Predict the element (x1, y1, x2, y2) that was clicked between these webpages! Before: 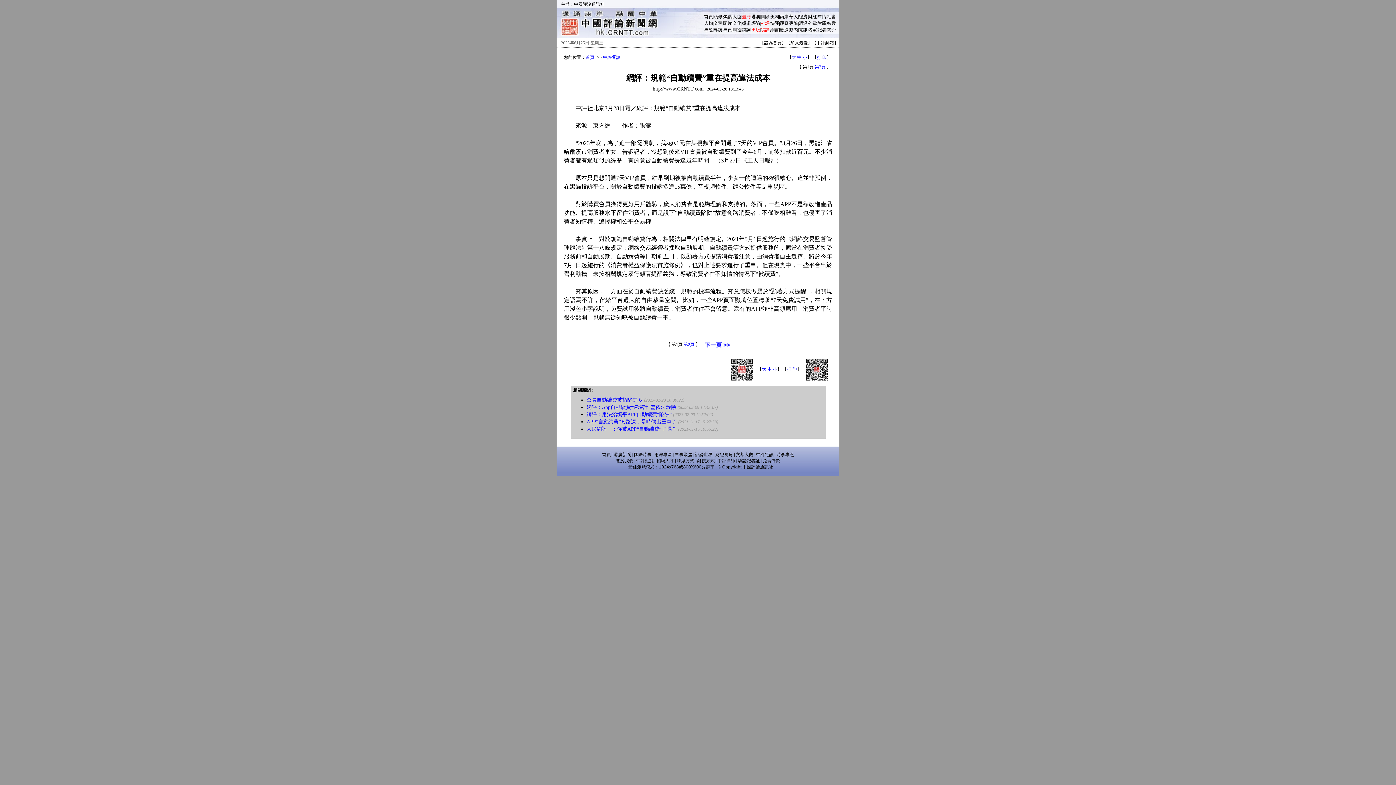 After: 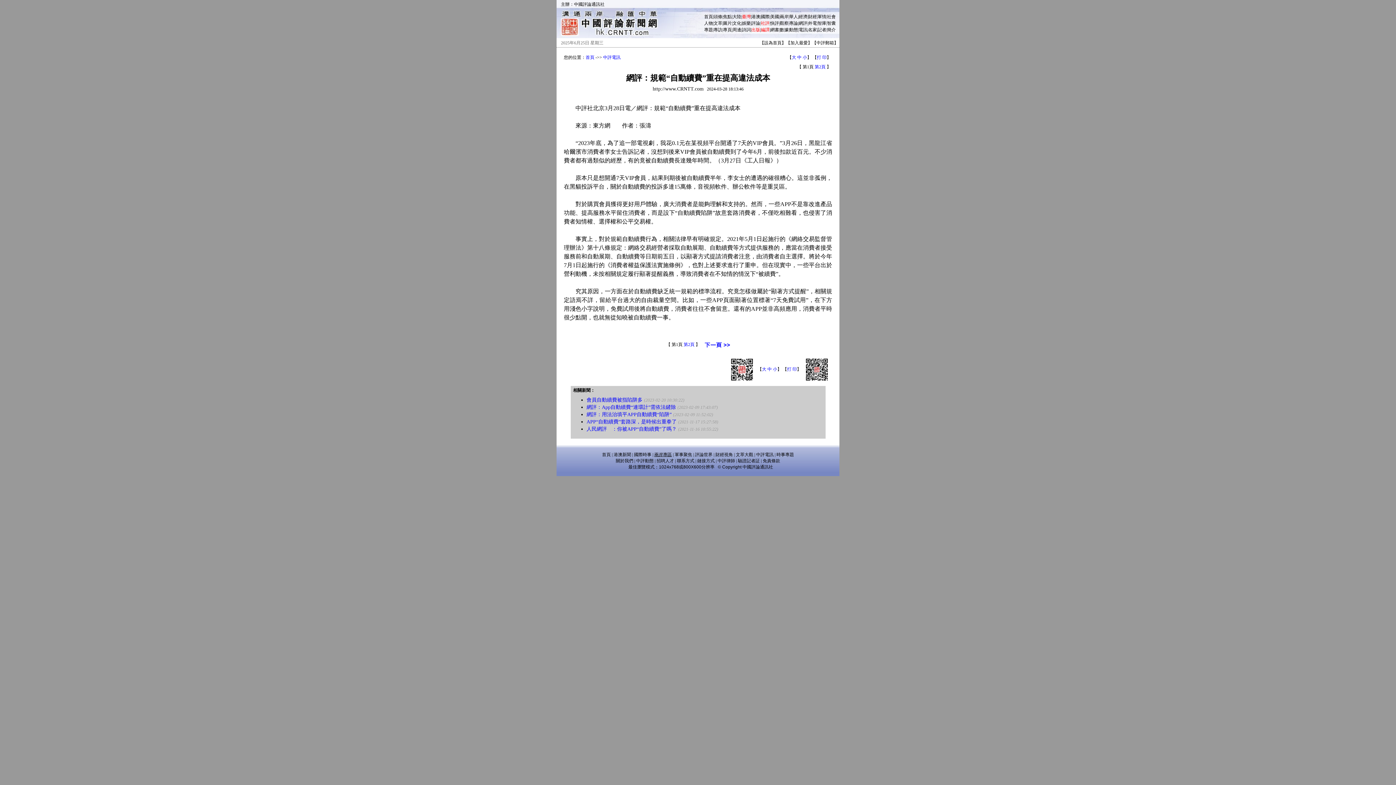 Action: bbox: (654, 452, 672, 457) label: 兩岸專區